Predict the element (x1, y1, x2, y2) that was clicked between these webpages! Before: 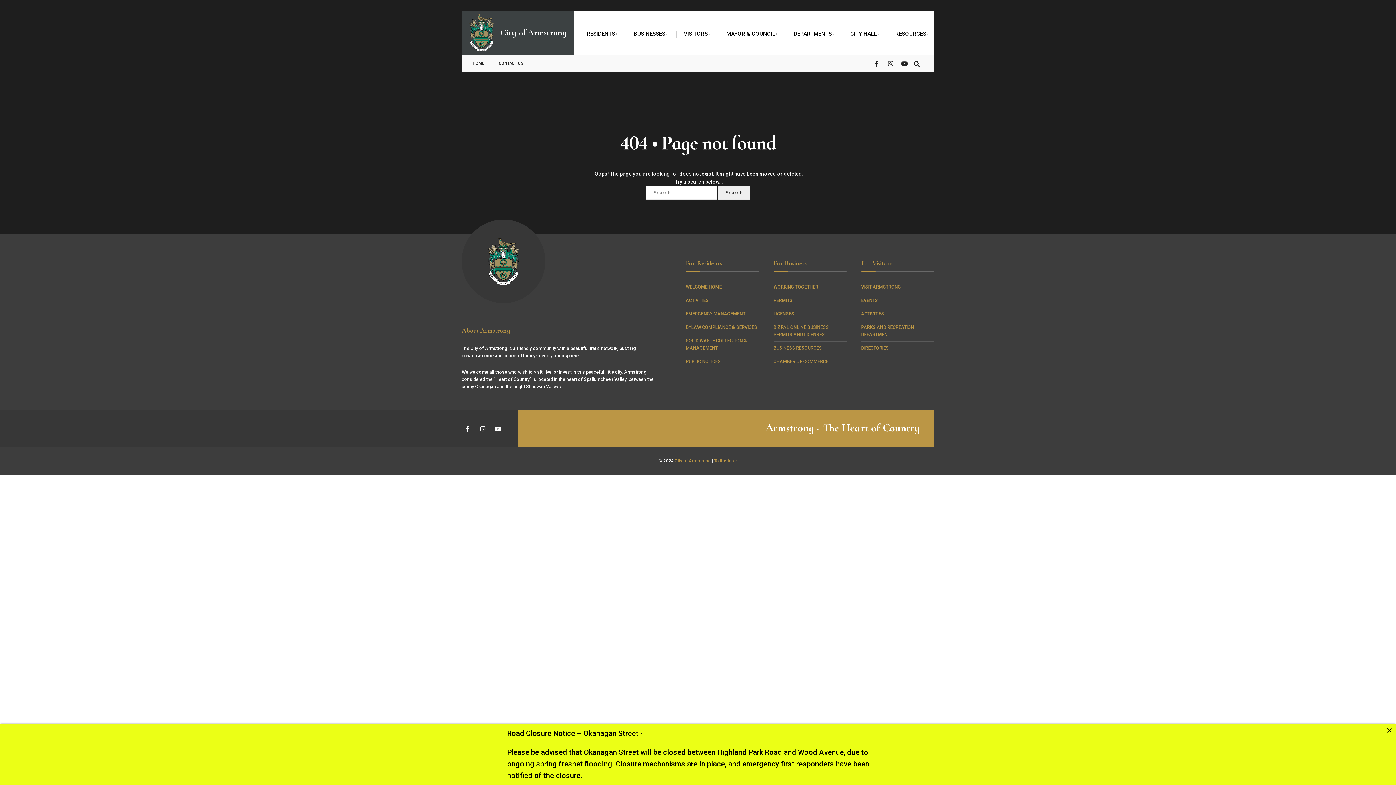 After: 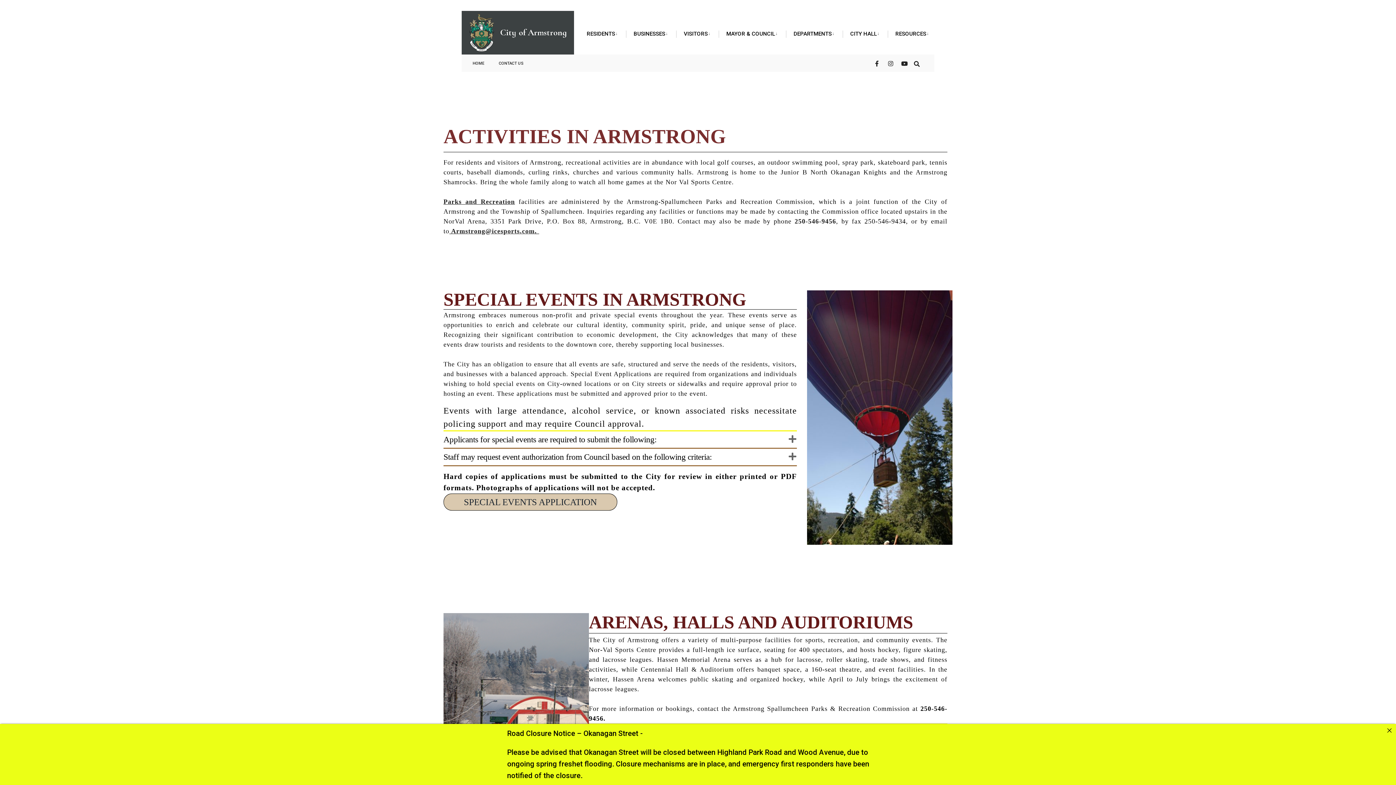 Action: label: ACTIVITIES bbox: (861, 308, 934, 320)